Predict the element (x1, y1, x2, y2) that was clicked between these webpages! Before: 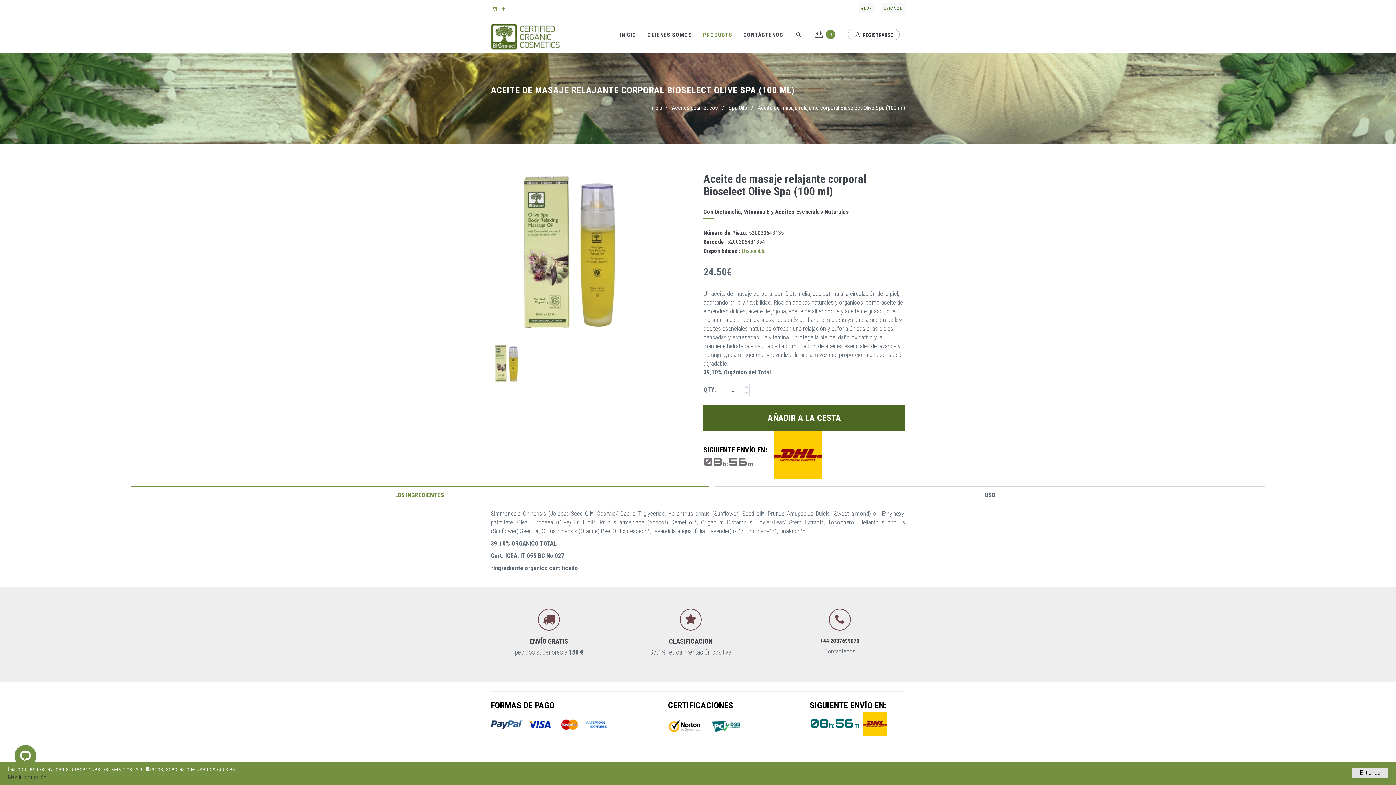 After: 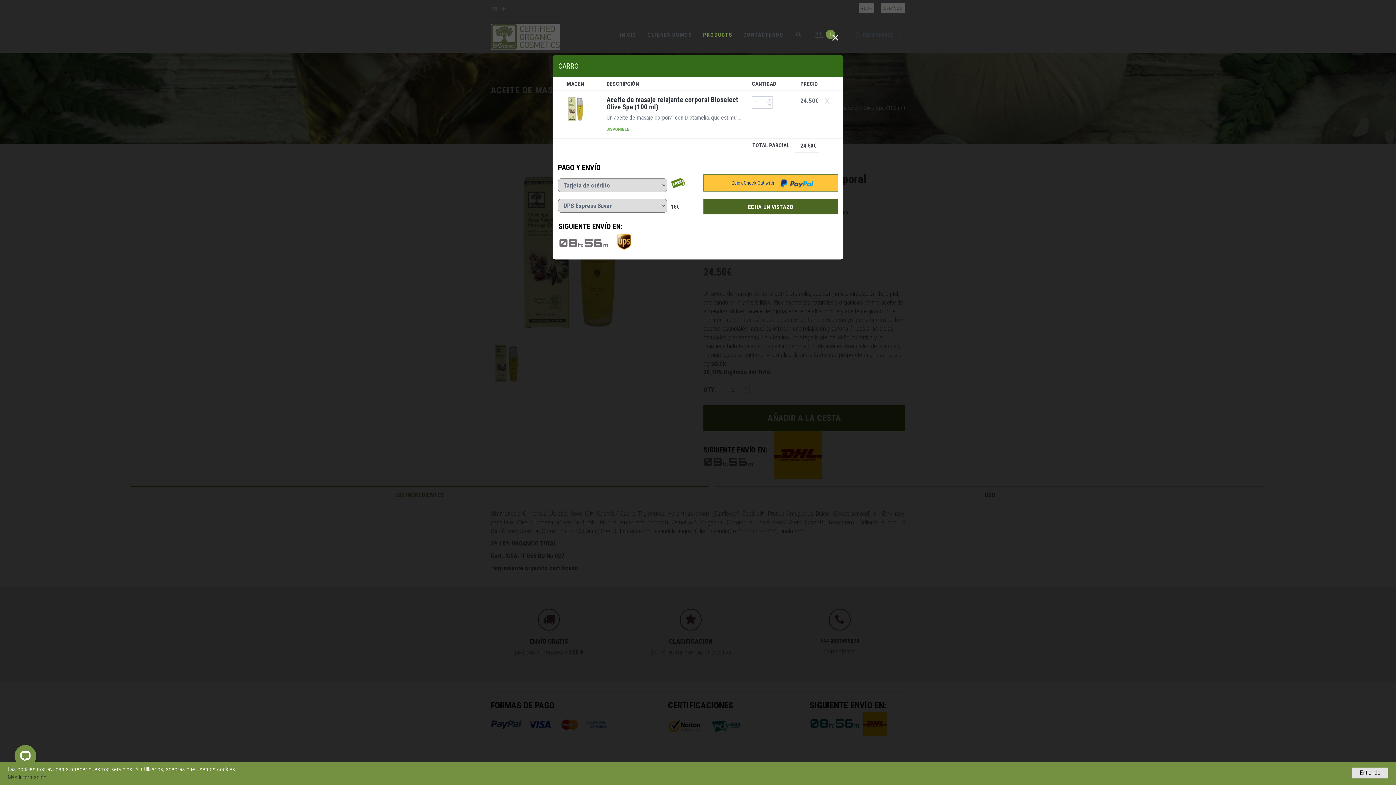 Action: label: AÑADIR A LA CESTA bbox: (703, 405, 905, 431)